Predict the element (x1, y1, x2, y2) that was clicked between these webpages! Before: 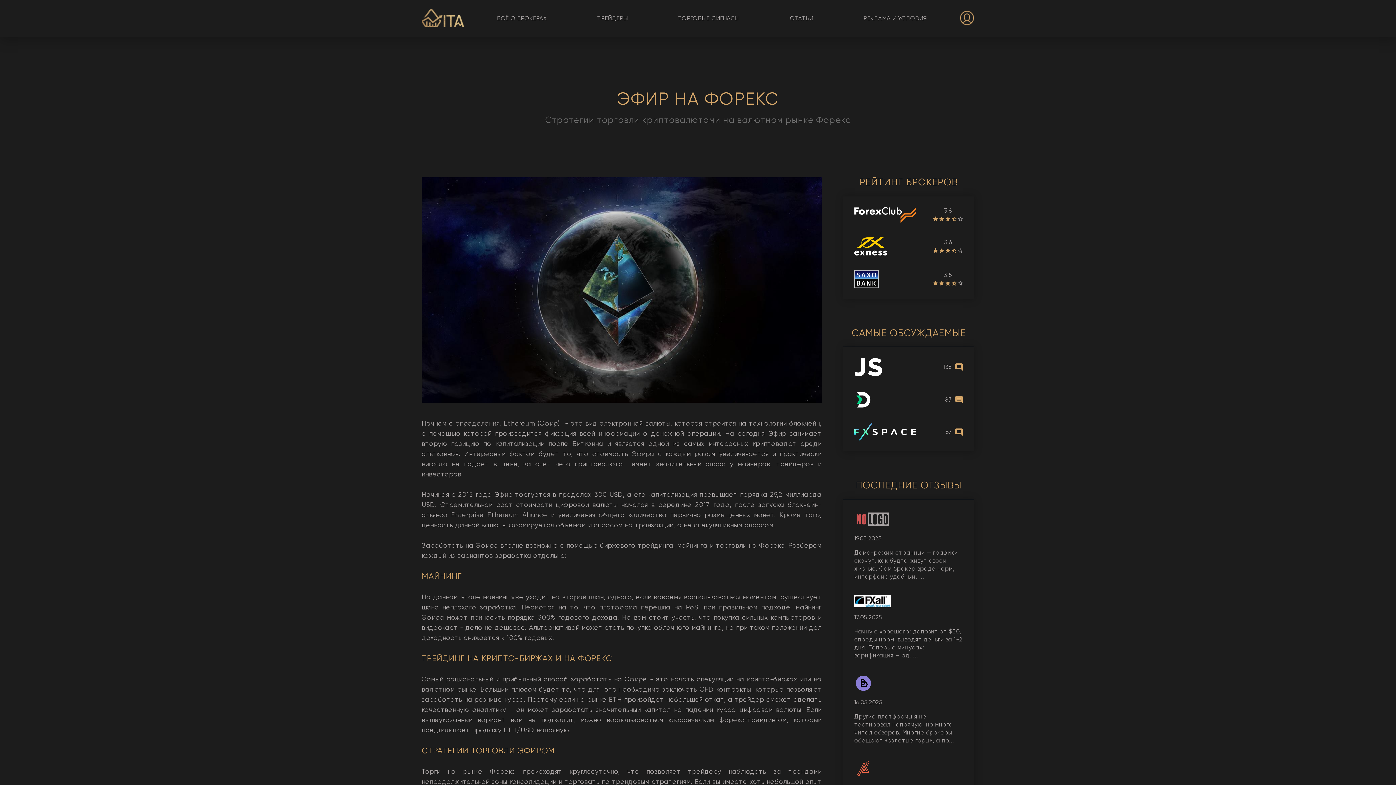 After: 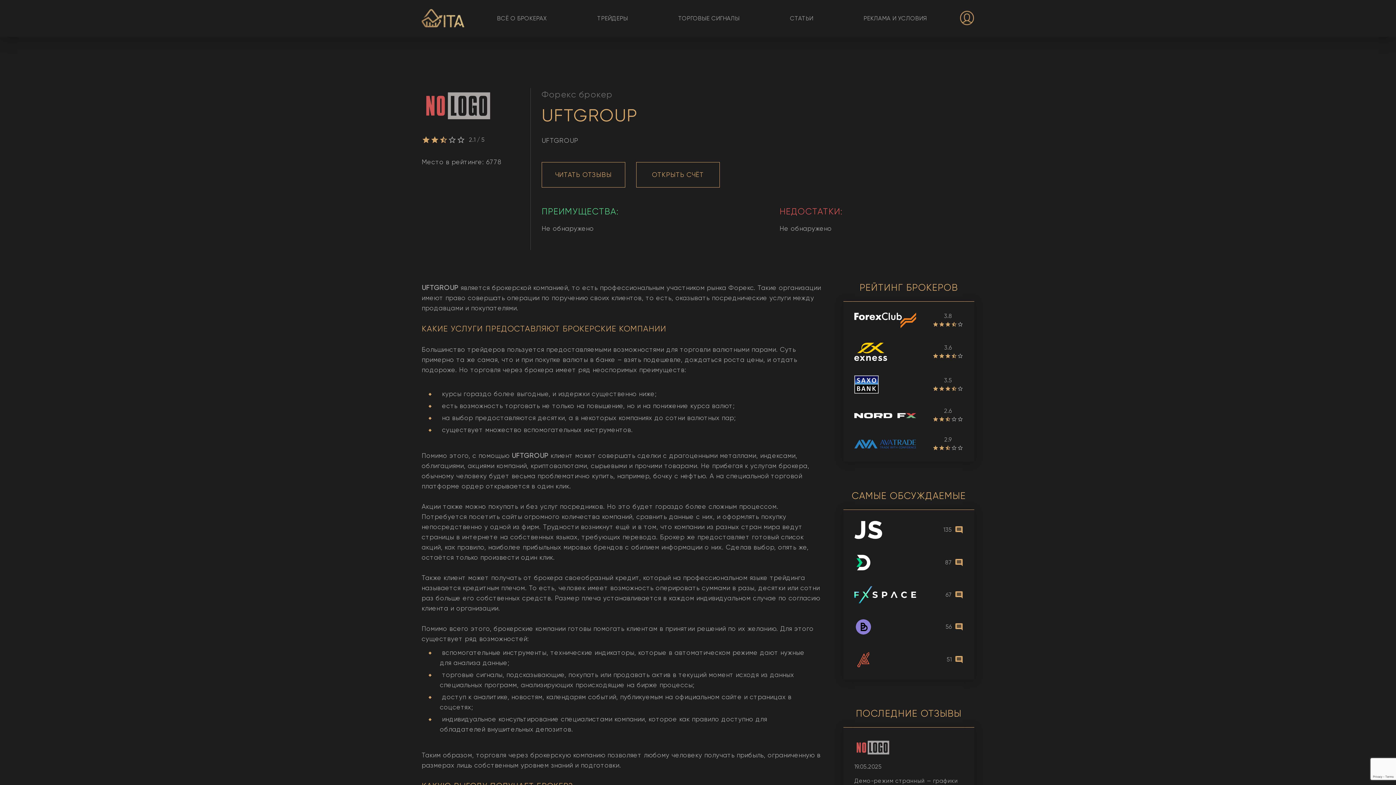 Action: bbox: (854, 503, 963, 588) label: 19.05.2025

Демо-режим странный — графики скачут, как будто живут своей жизнью. Сам брокер вроде норм, интерфейс удобный, ...